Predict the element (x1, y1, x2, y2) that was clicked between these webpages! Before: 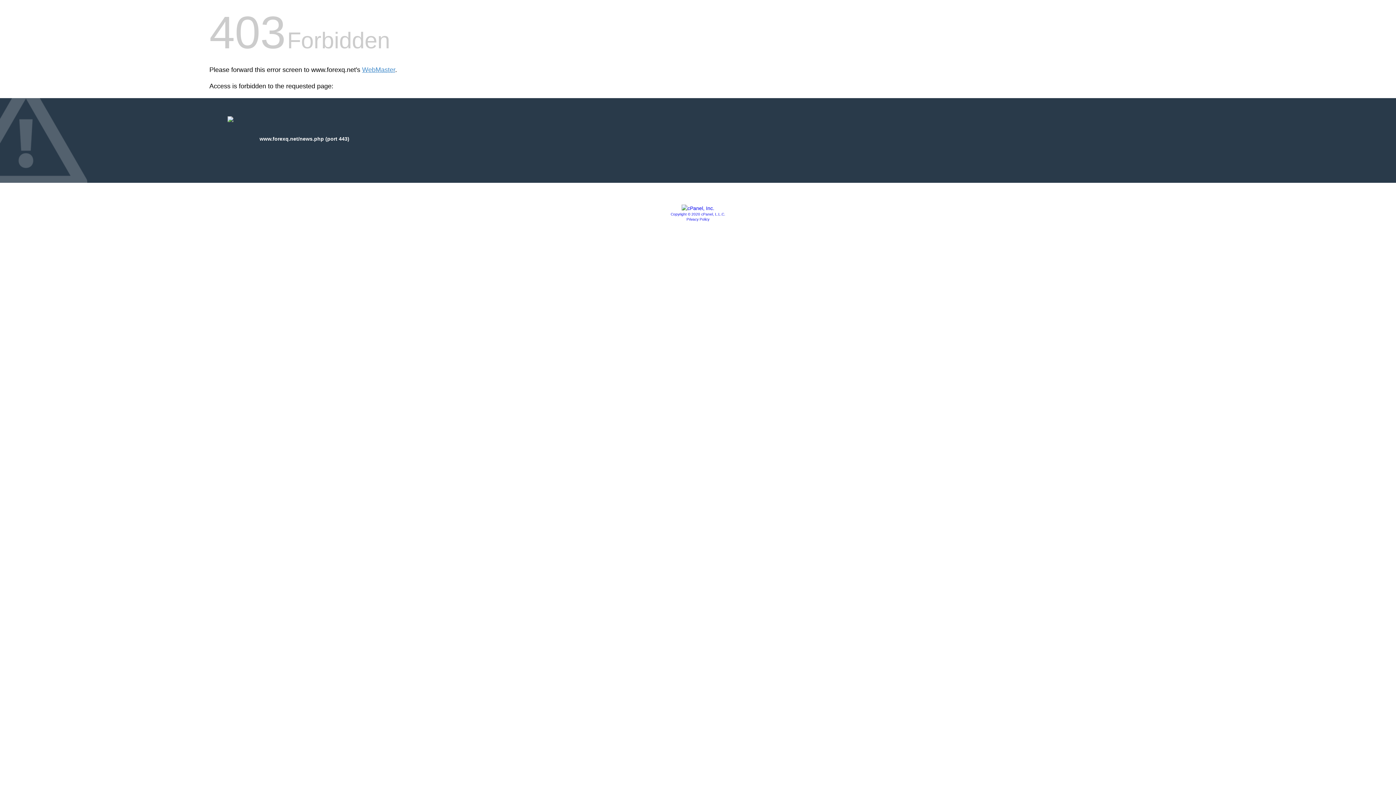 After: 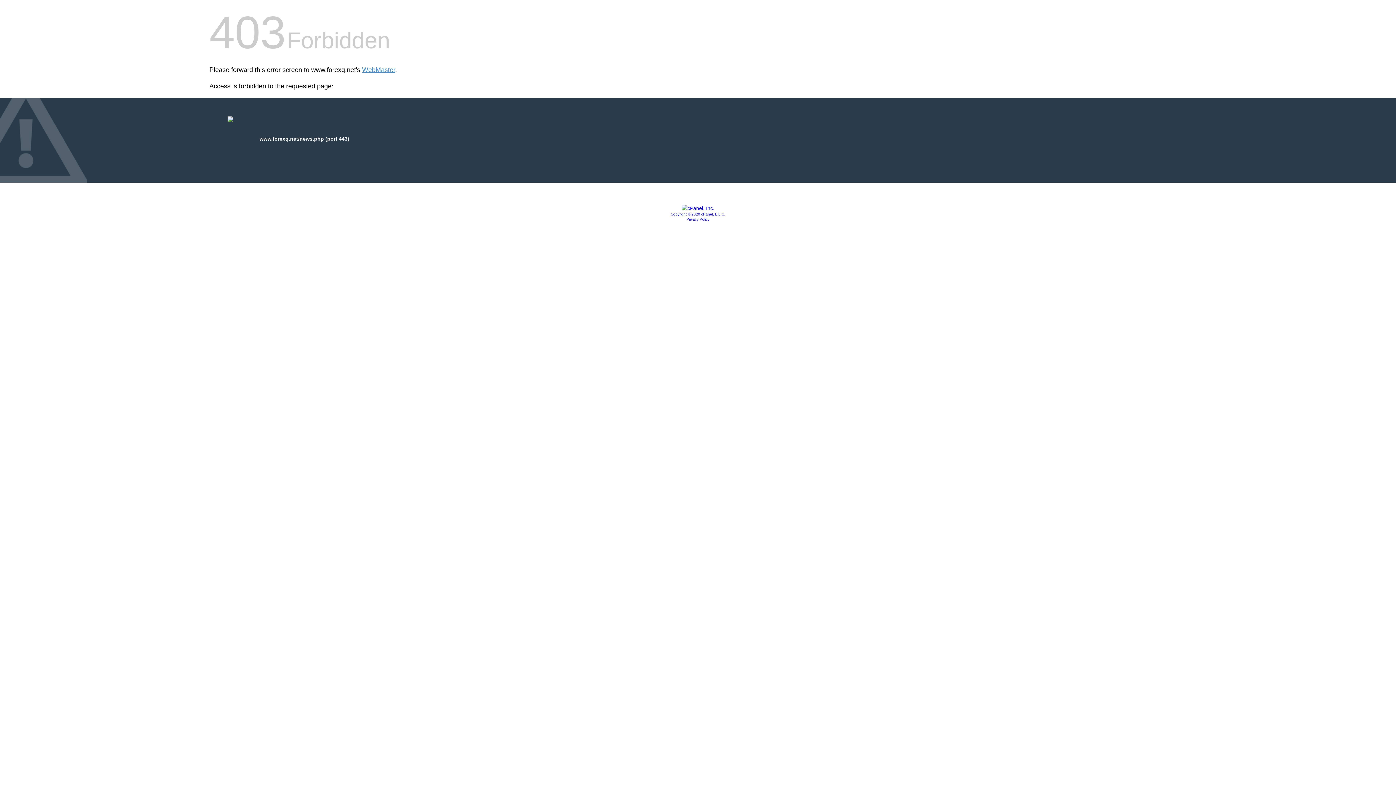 Action: bbox: (681, 205, 714, 211)